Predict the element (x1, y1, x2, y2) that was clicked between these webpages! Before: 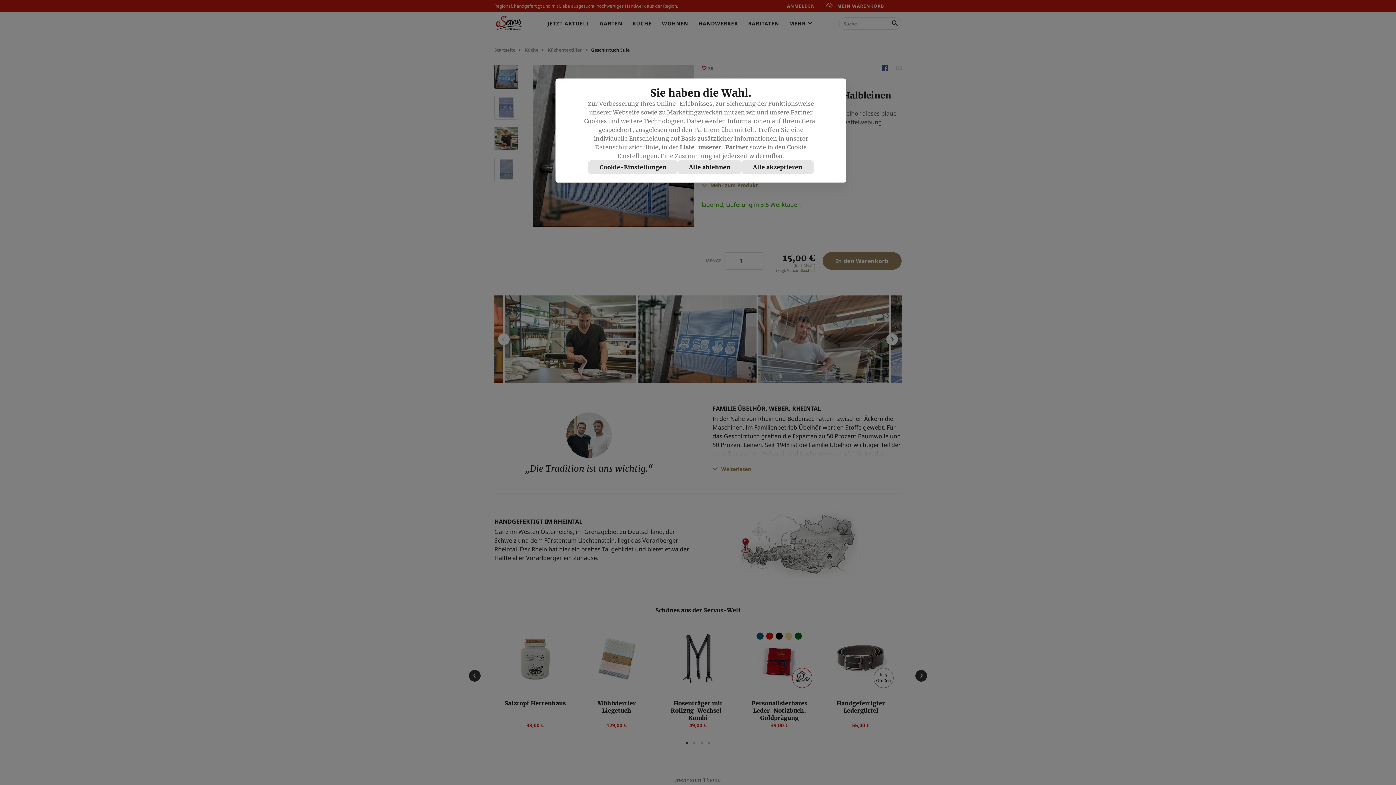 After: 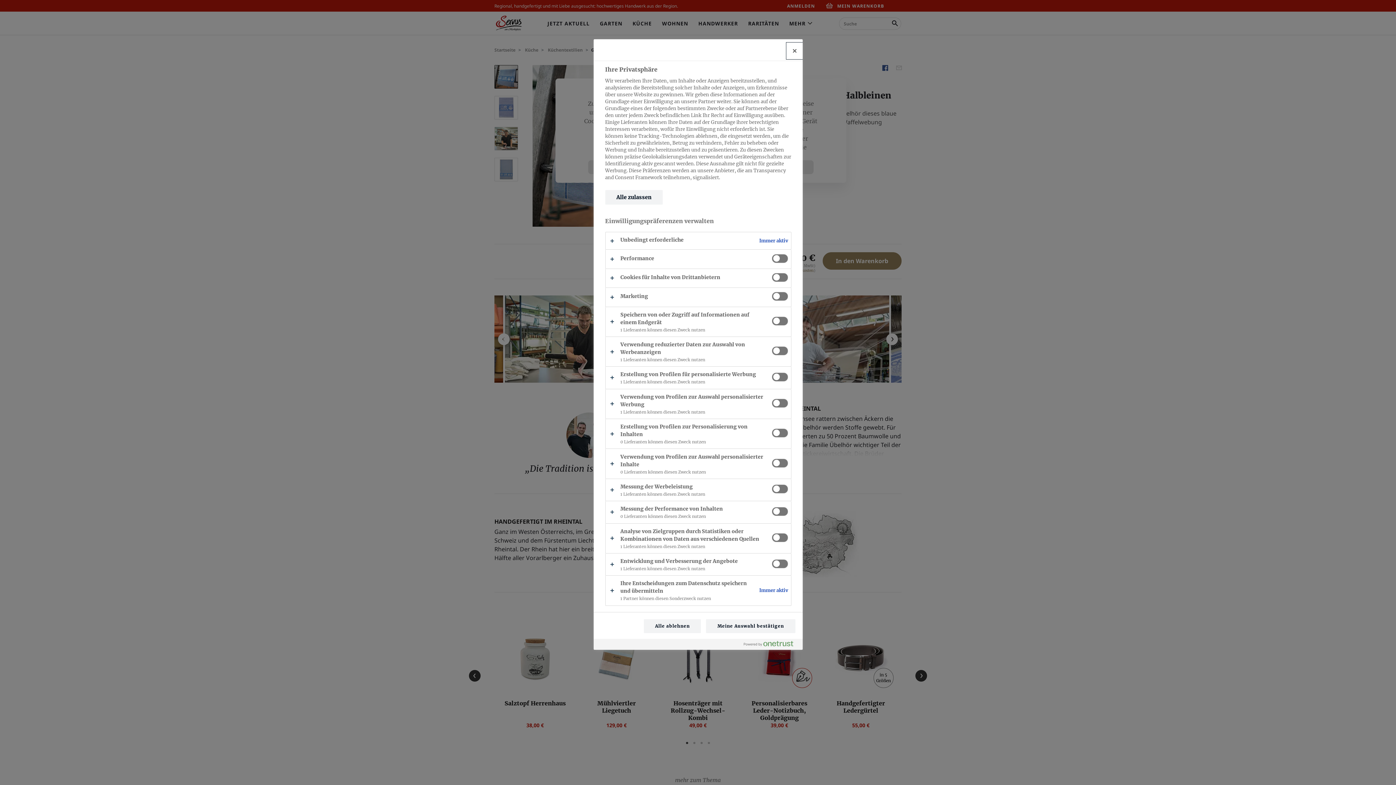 Action: label: Cookie-Einstellungen bbox: (588, 160, 677, 174)